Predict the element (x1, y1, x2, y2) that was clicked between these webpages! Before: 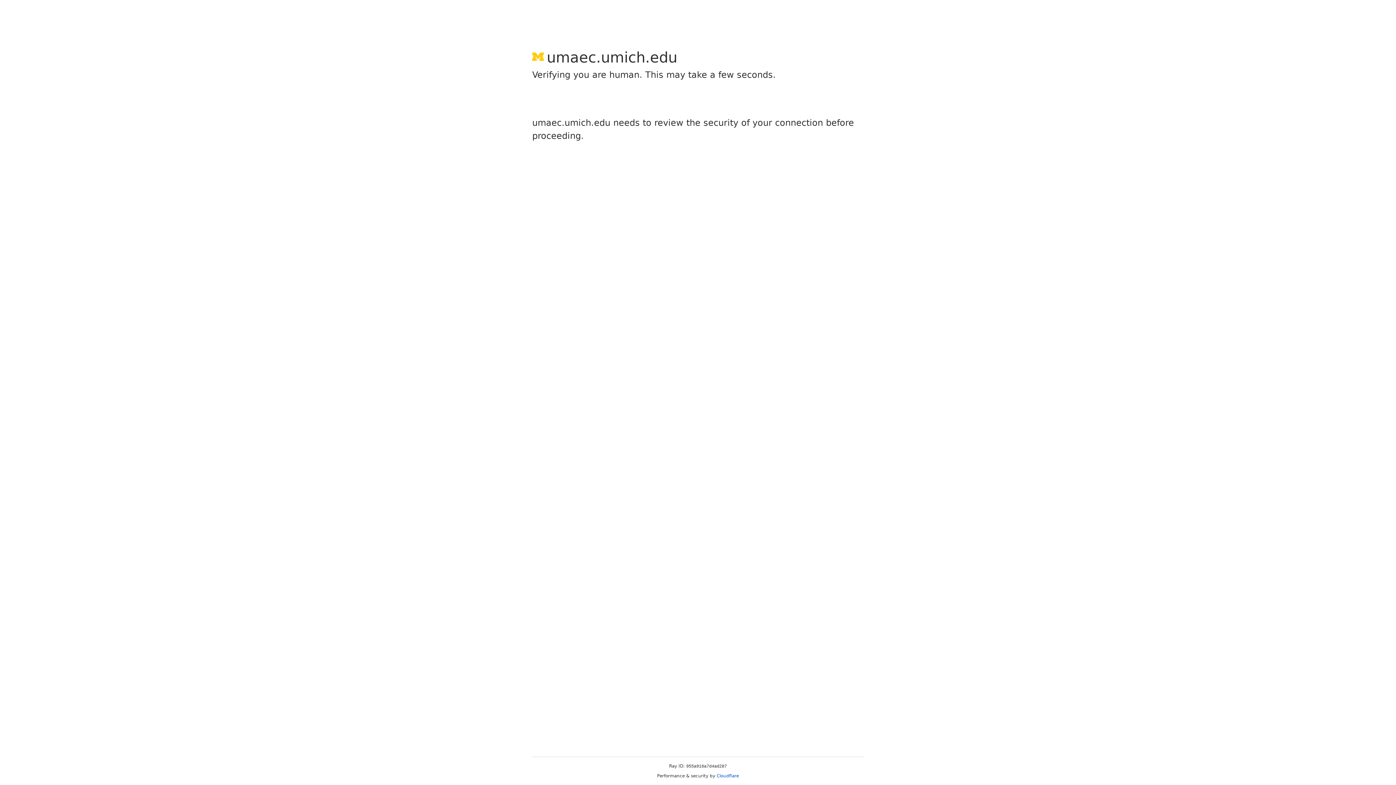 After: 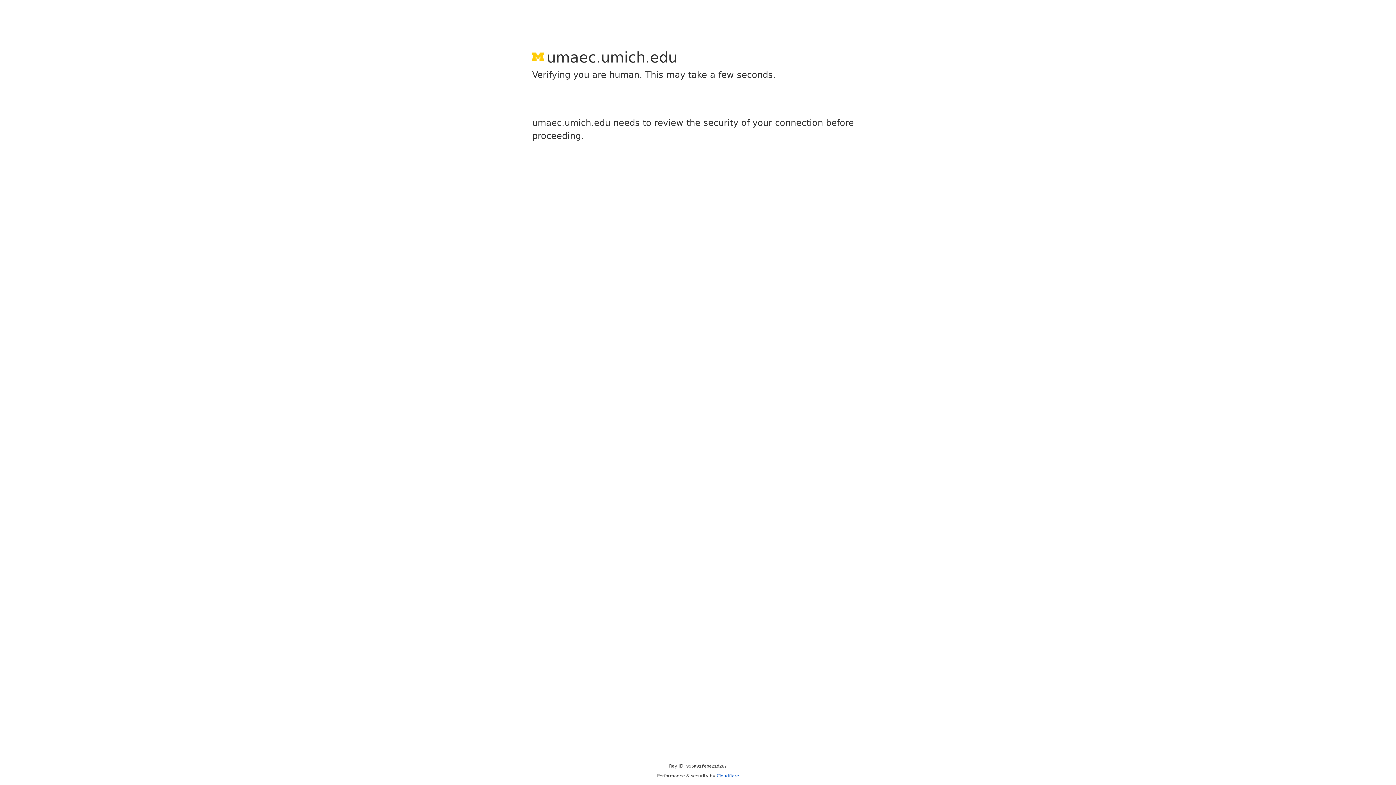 Action: bbox: (716, 773, 739, 778) label: Cloudflare